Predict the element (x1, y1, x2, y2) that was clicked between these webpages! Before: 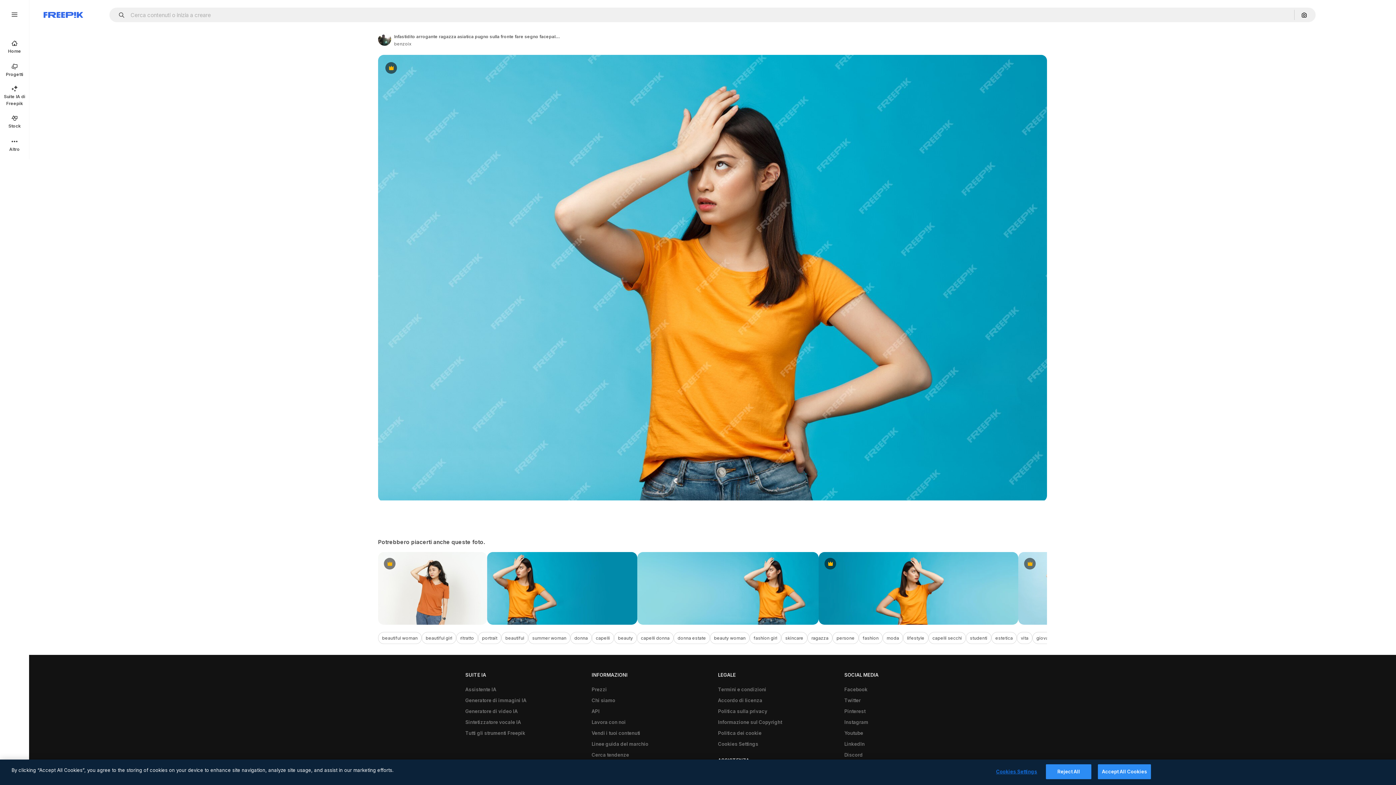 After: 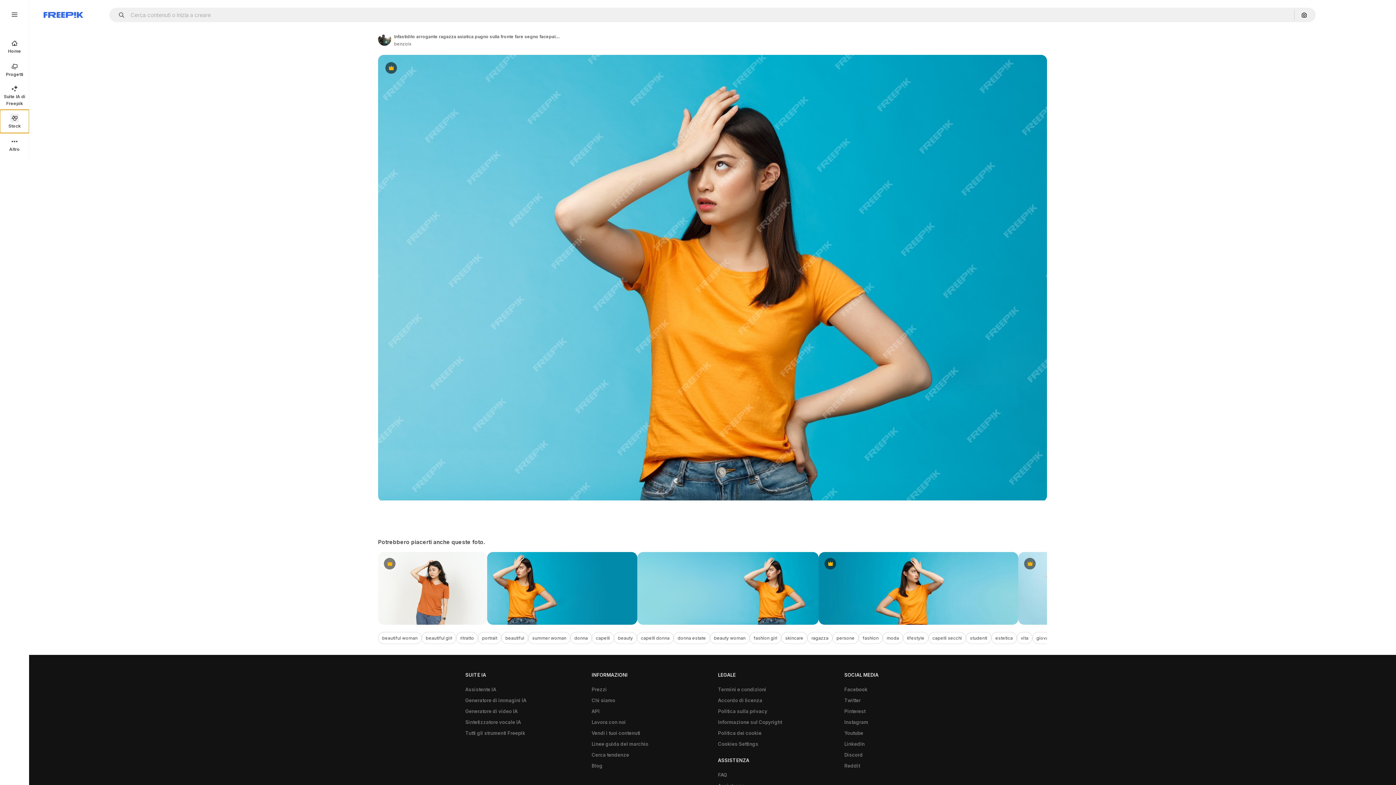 Action: bbox: (0, 109, 29, 133) label: Stock